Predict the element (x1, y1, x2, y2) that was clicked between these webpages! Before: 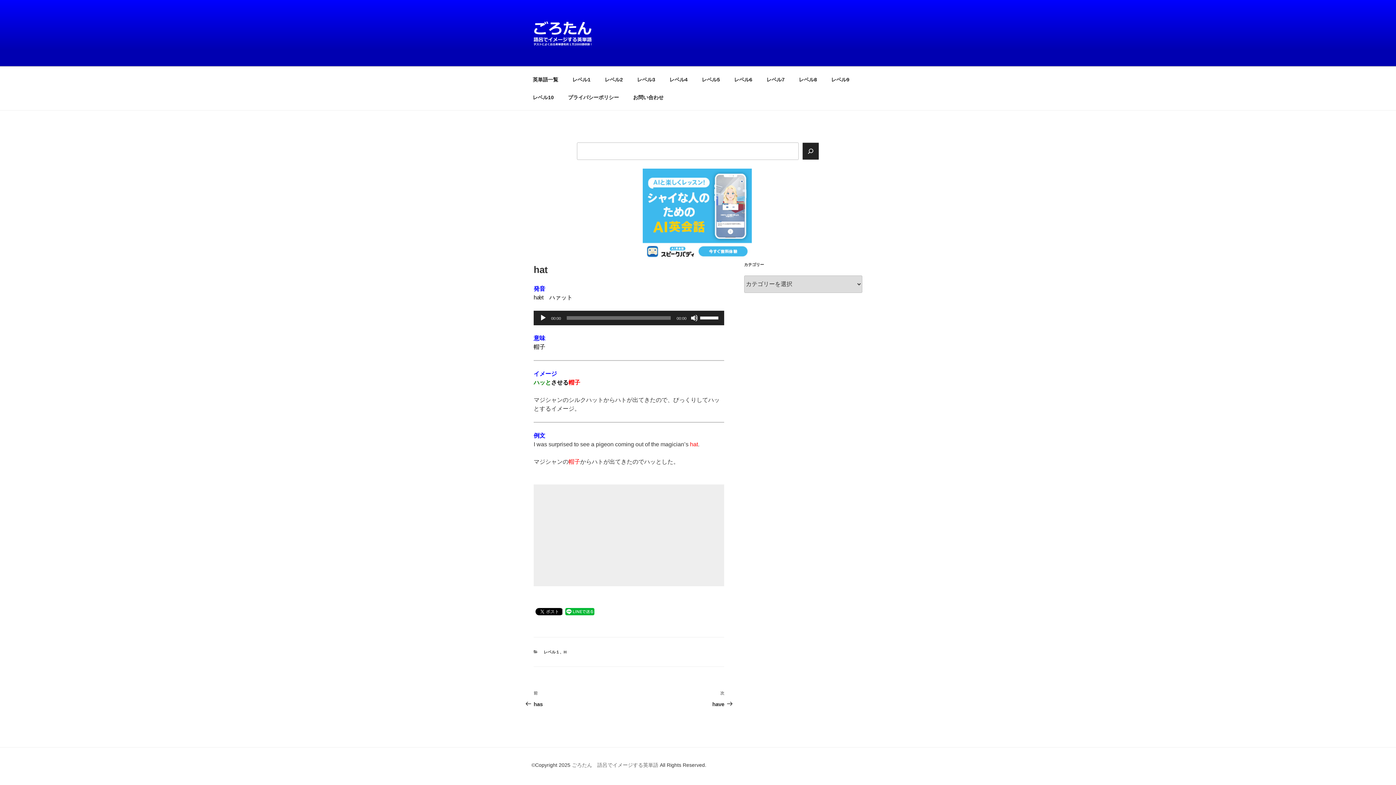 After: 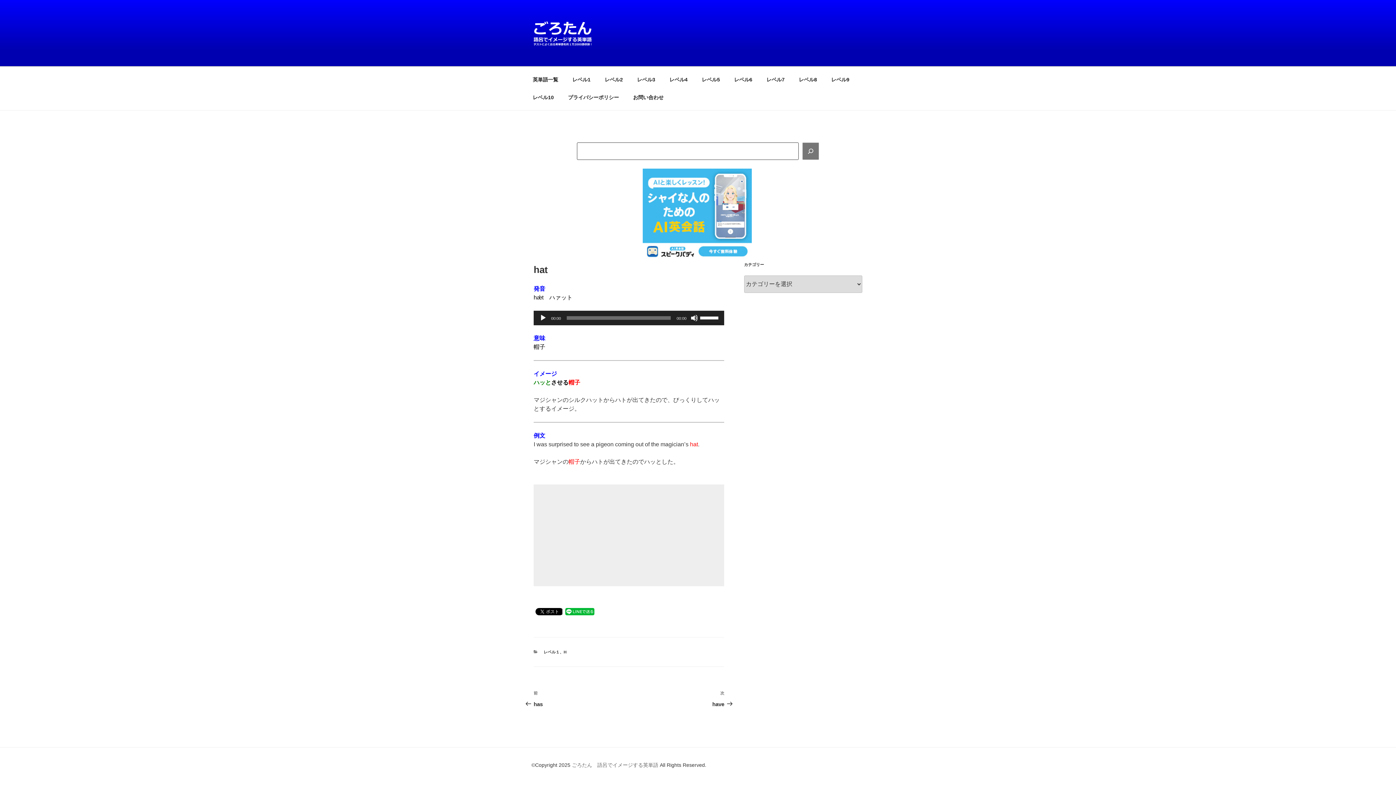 Action: bbox: (802, 142, 819, 160) label: 検索